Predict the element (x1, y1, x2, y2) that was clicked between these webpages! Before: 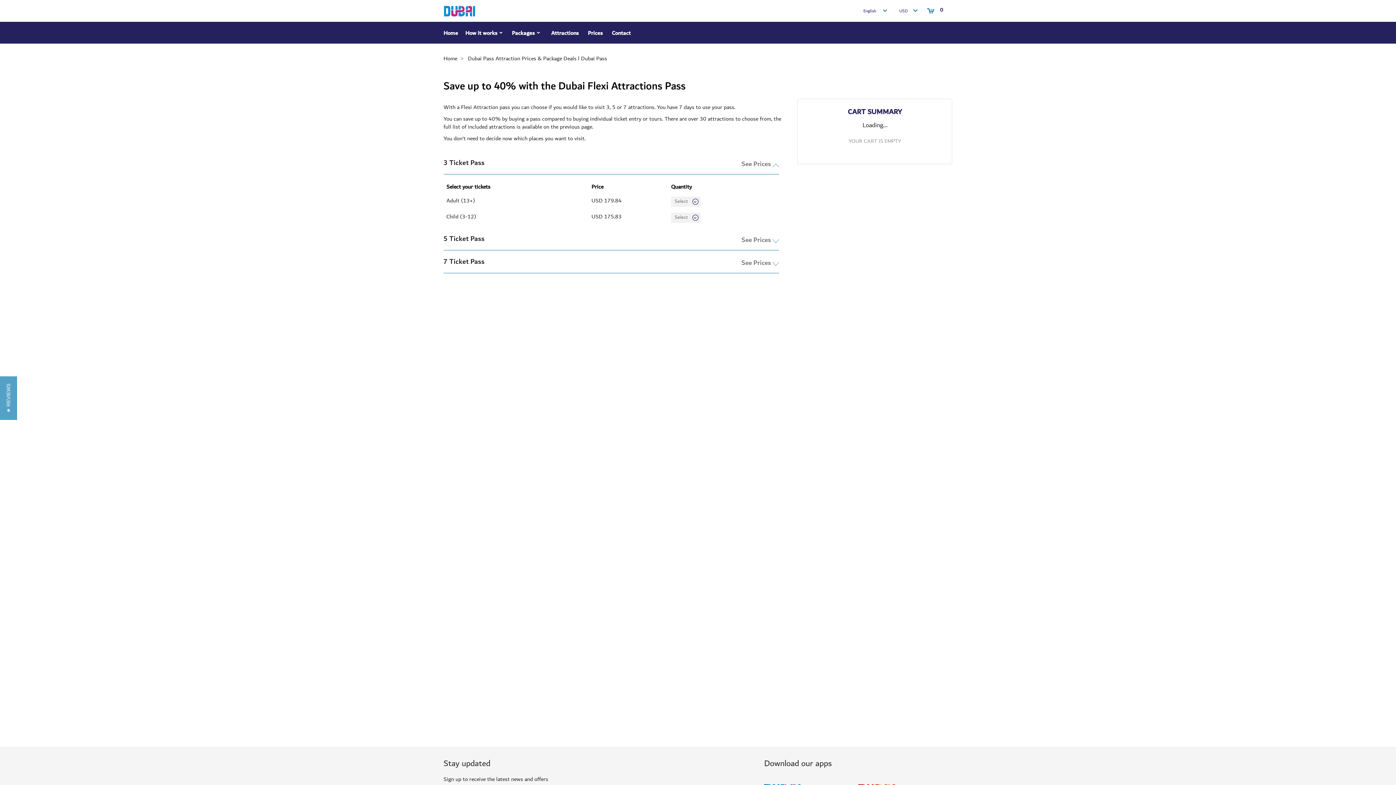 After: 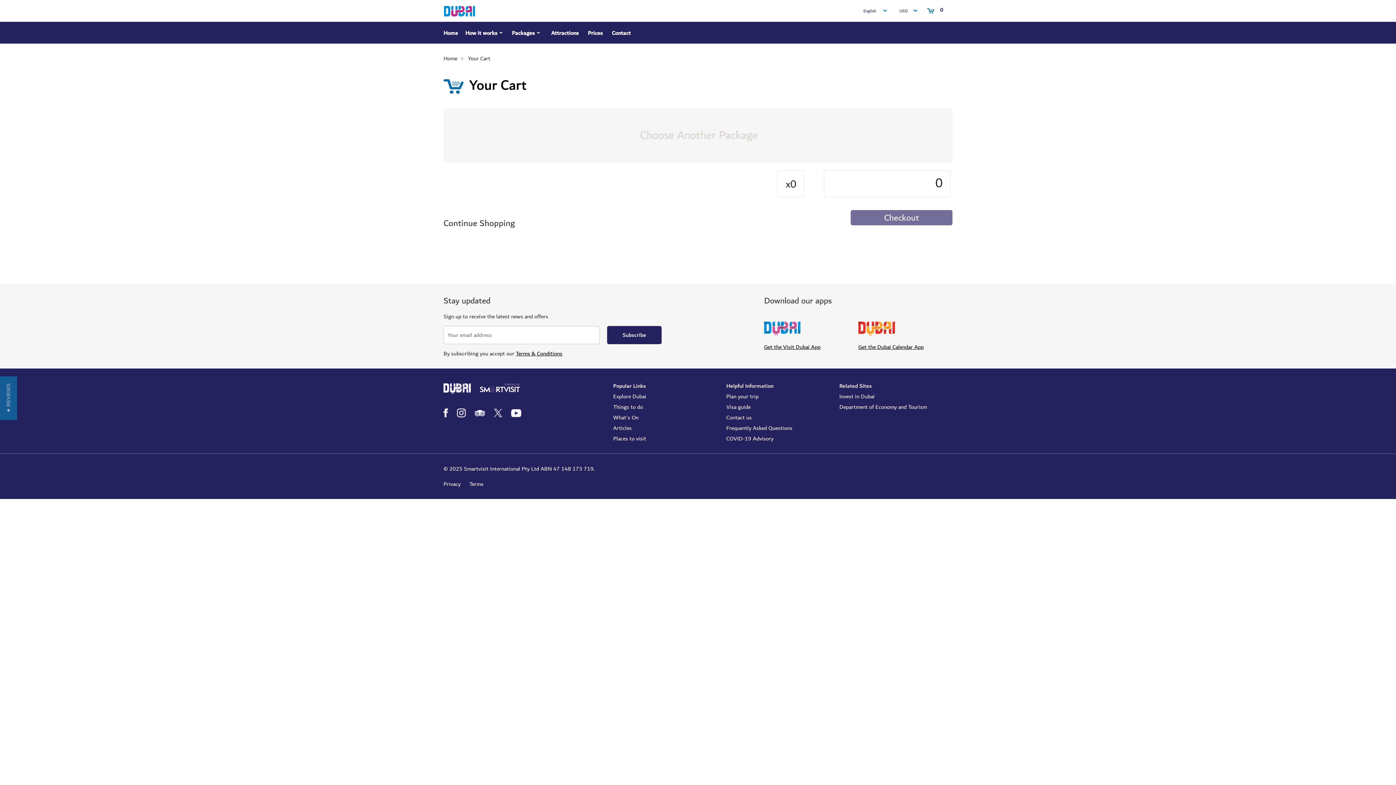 Action: label: 0 bbox: (920, 0, 952, 21)